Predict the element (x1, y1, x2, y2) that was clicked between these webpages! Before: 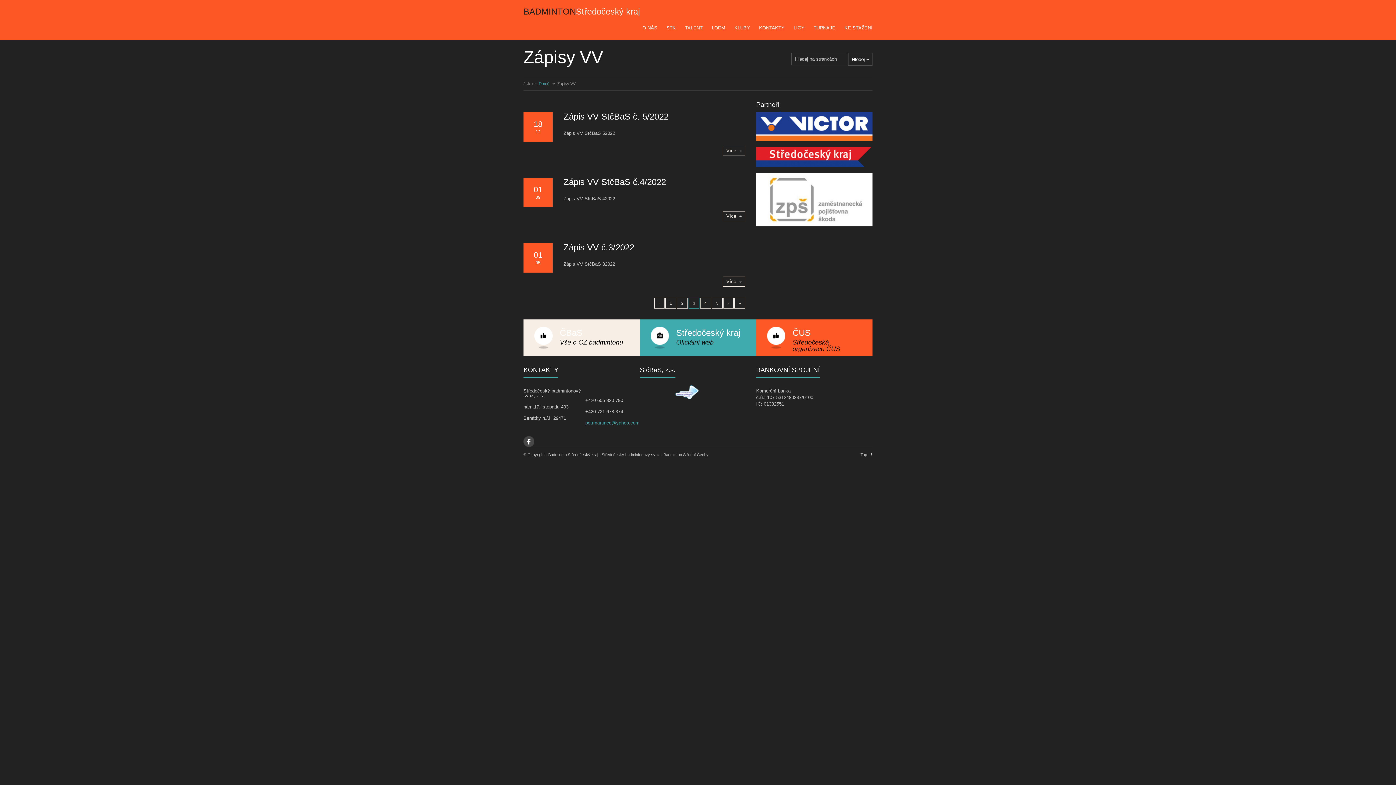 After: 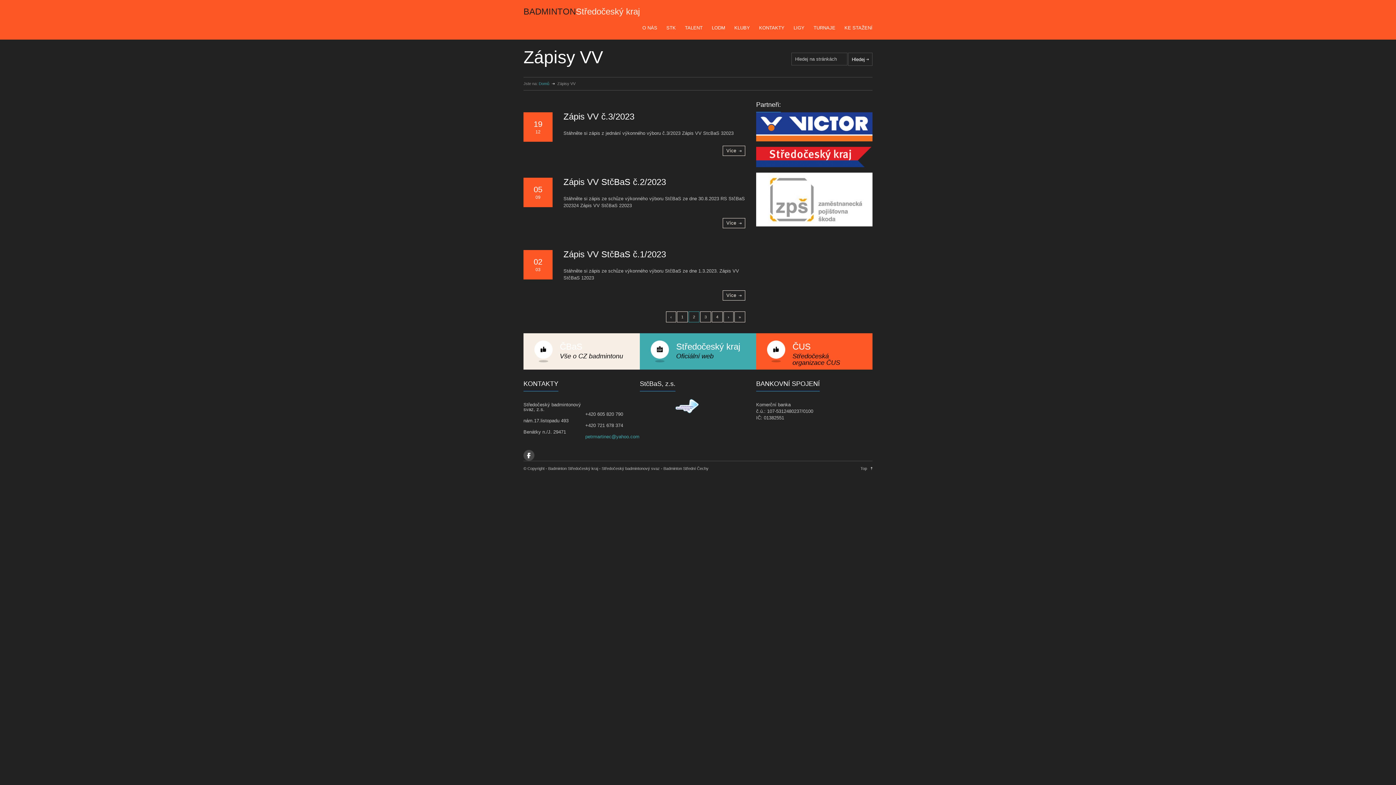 Action: bbox: (654, 297, 664, 308) label: ‹